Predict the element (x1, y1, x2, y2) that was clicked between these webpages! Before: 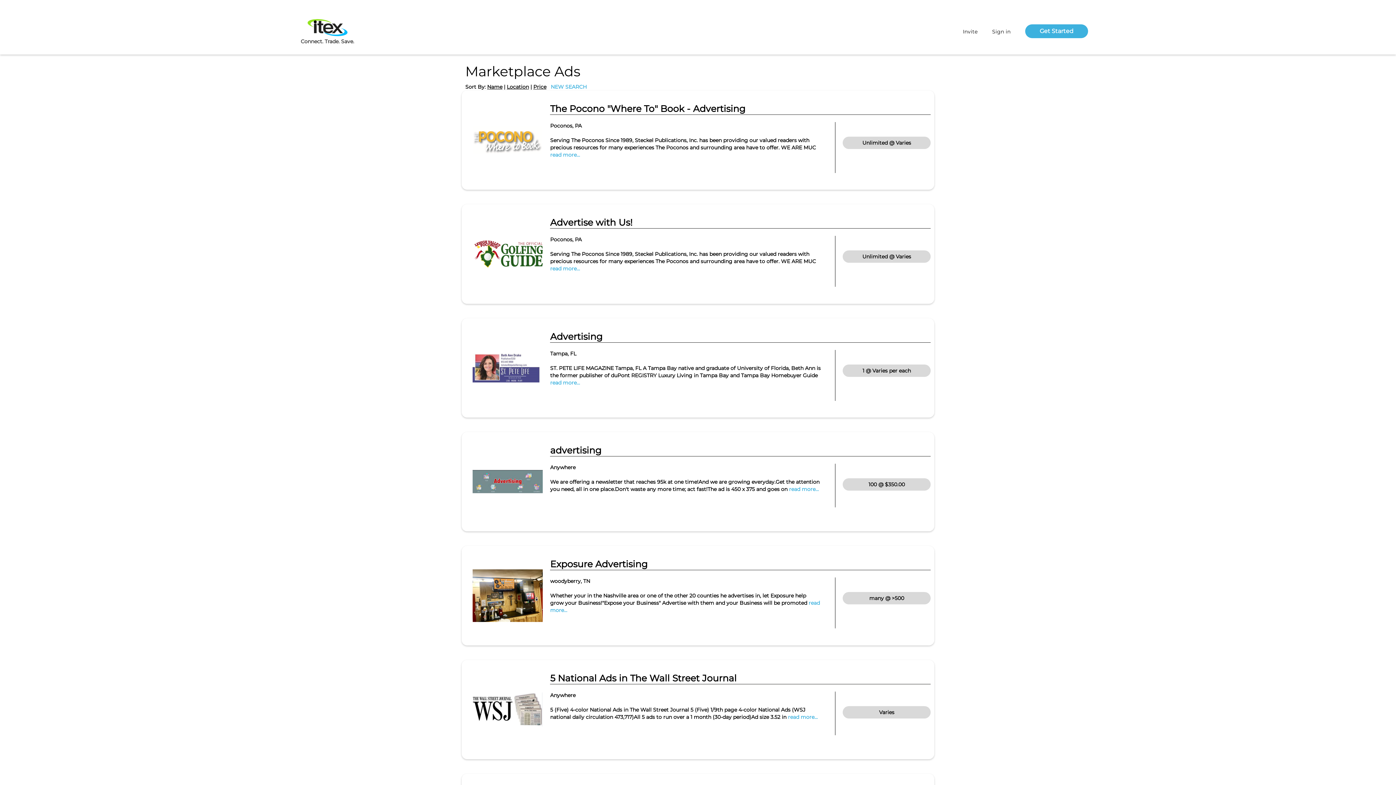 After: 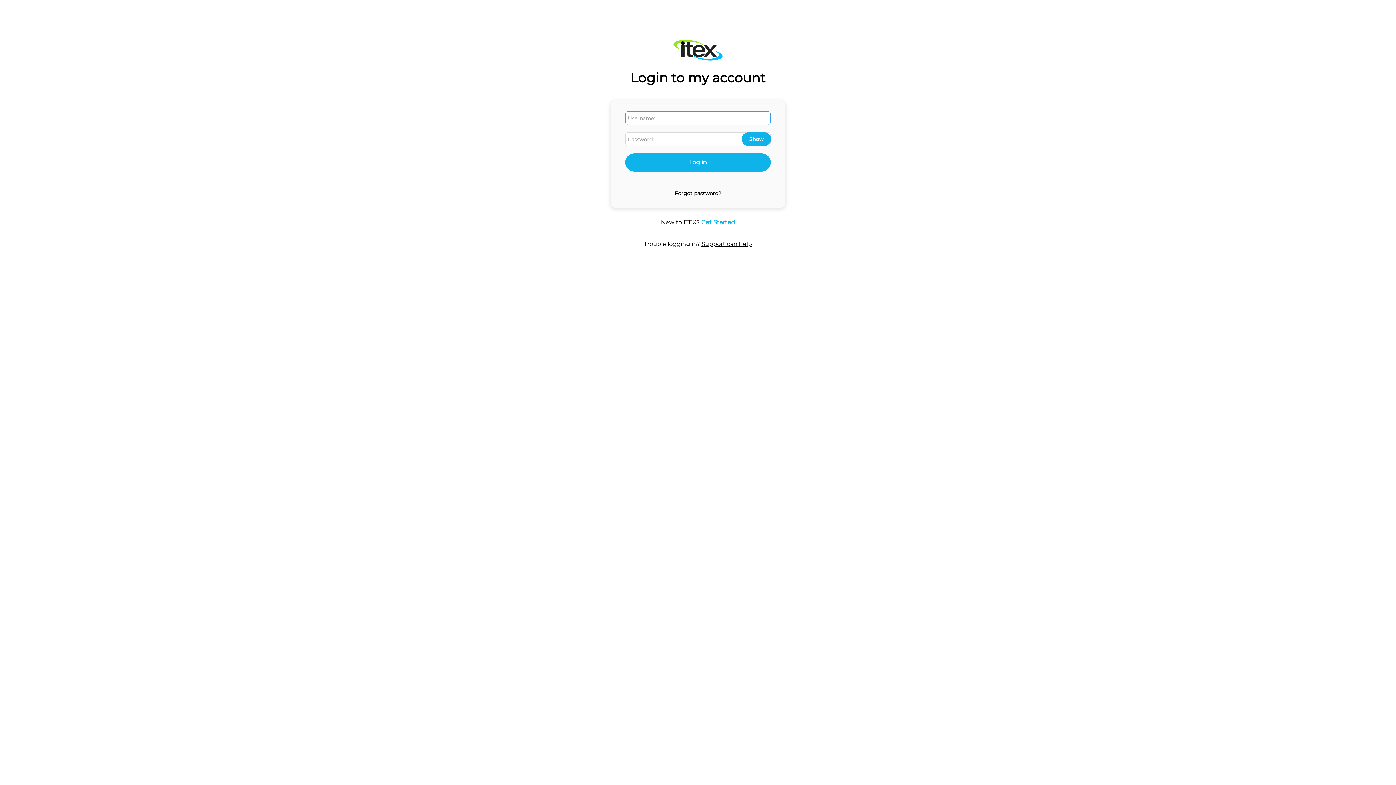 Action: label: Sign in bbox: (992, 26, 1010, 36)